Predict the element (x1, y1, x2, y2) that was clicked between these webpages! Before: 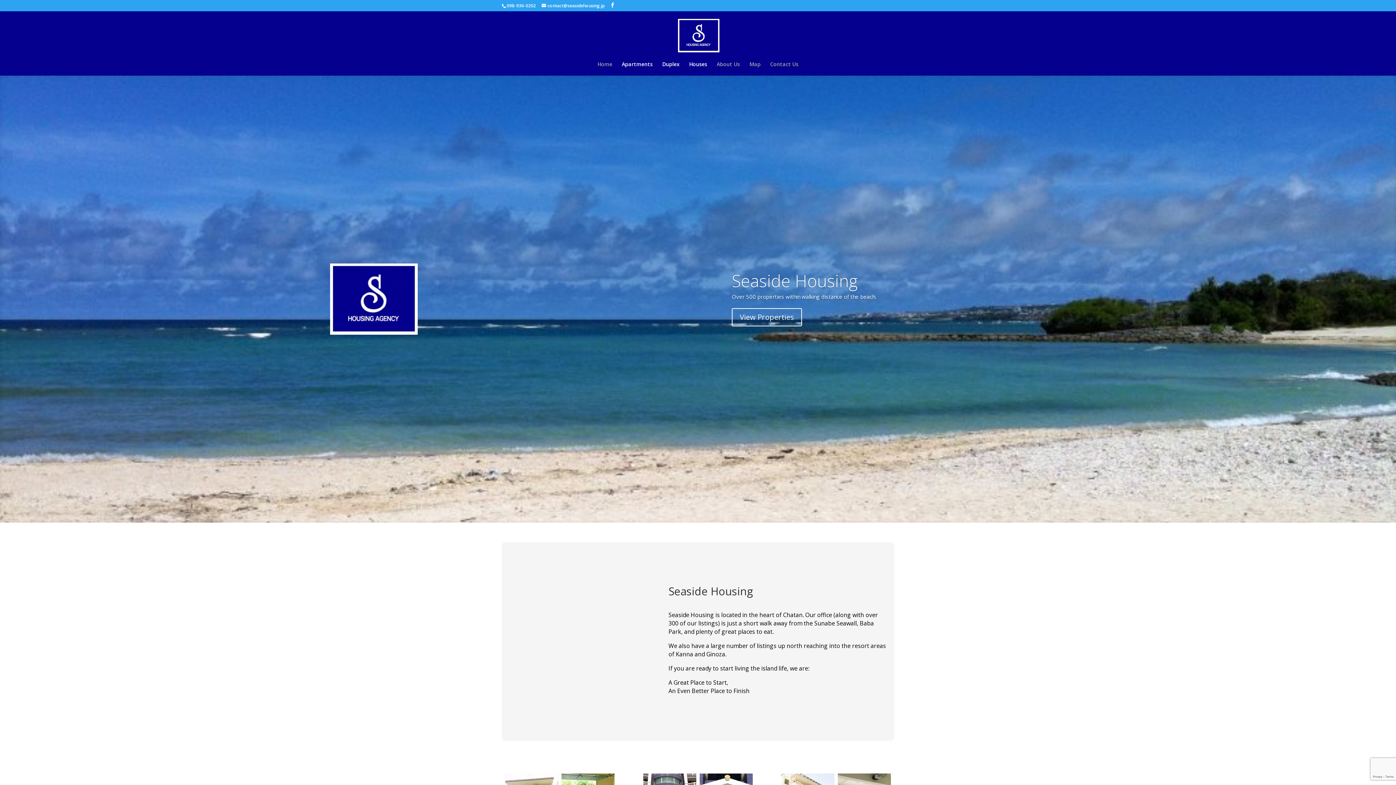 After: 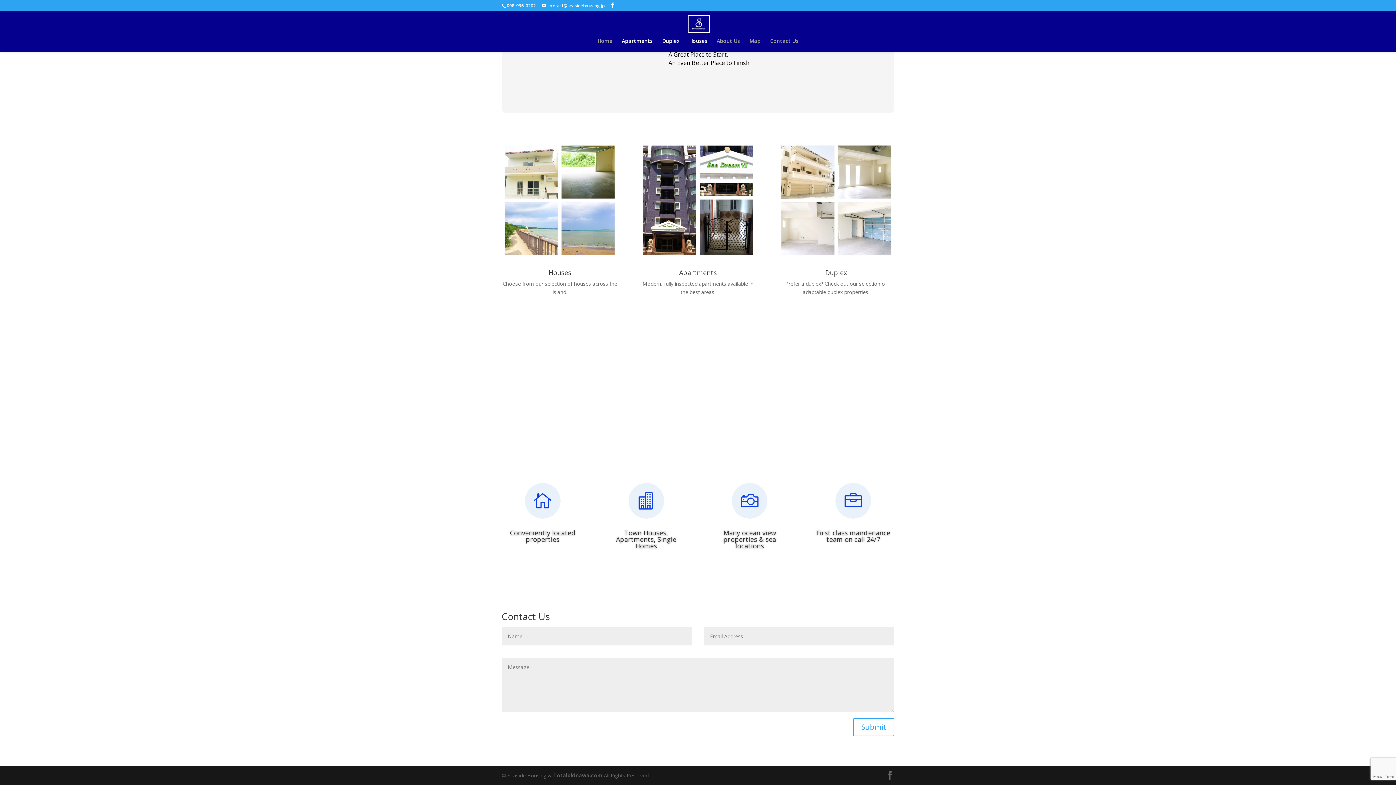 Action: bbox: (770, 61, 798, 75) label: Contact Us